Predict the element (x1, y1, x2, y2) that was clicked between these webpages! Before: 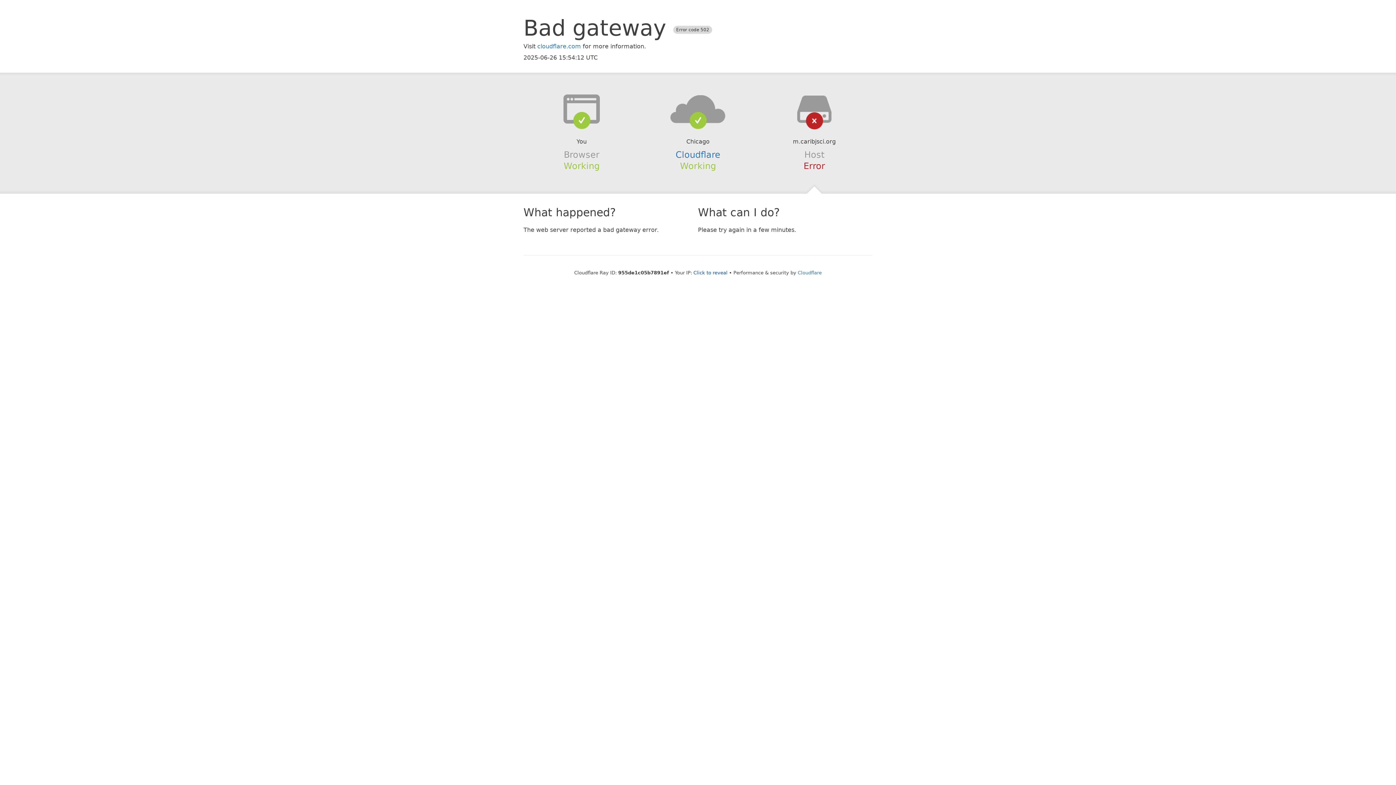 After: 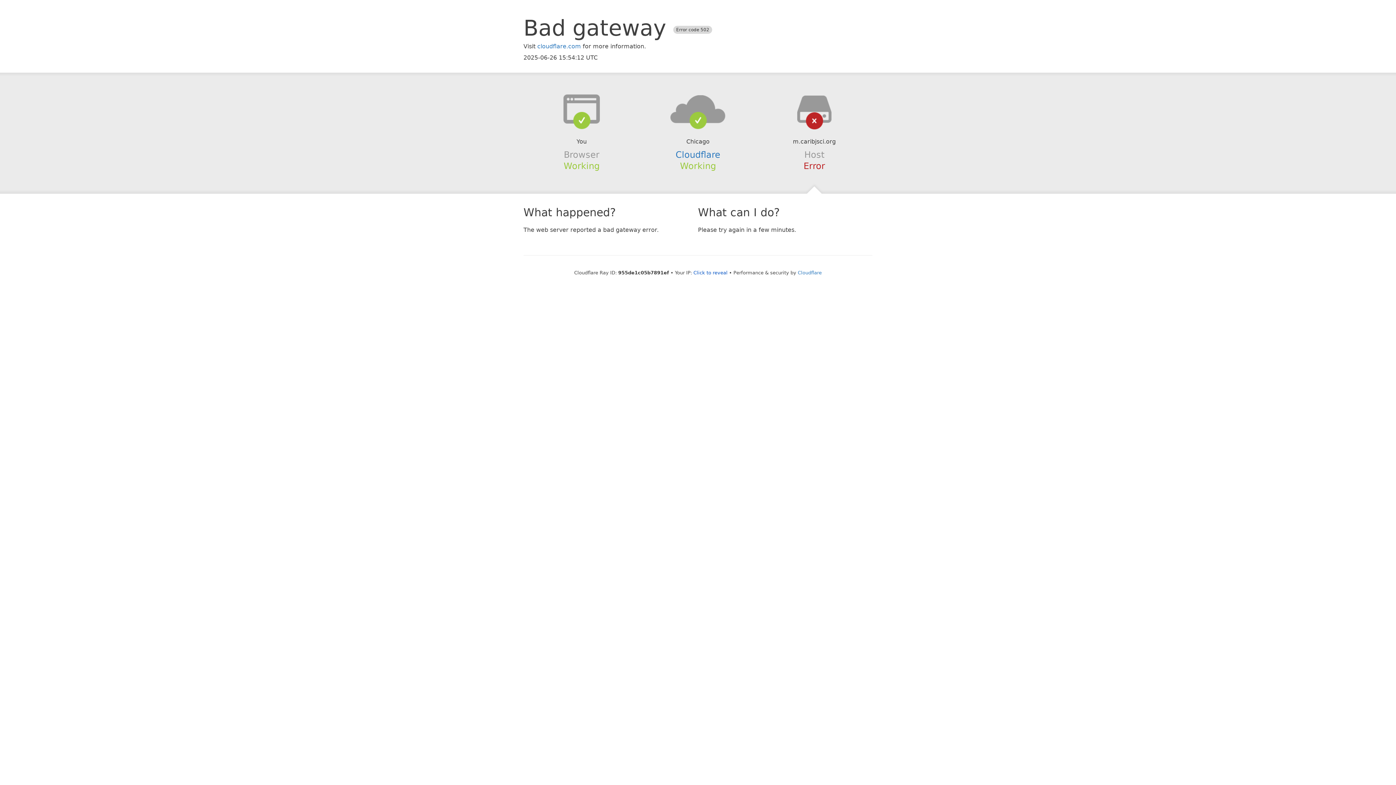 Action: bbox: (639, 94, 756, 123)